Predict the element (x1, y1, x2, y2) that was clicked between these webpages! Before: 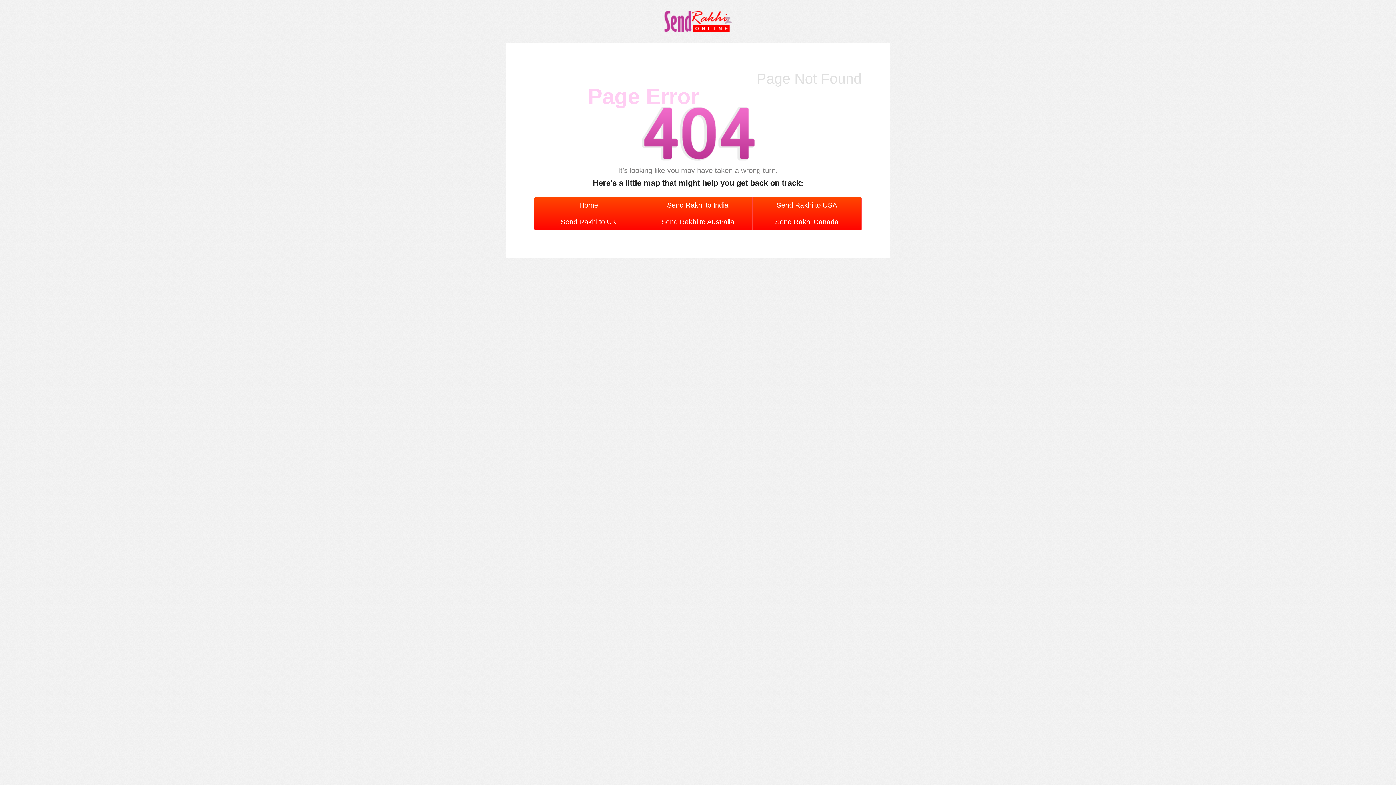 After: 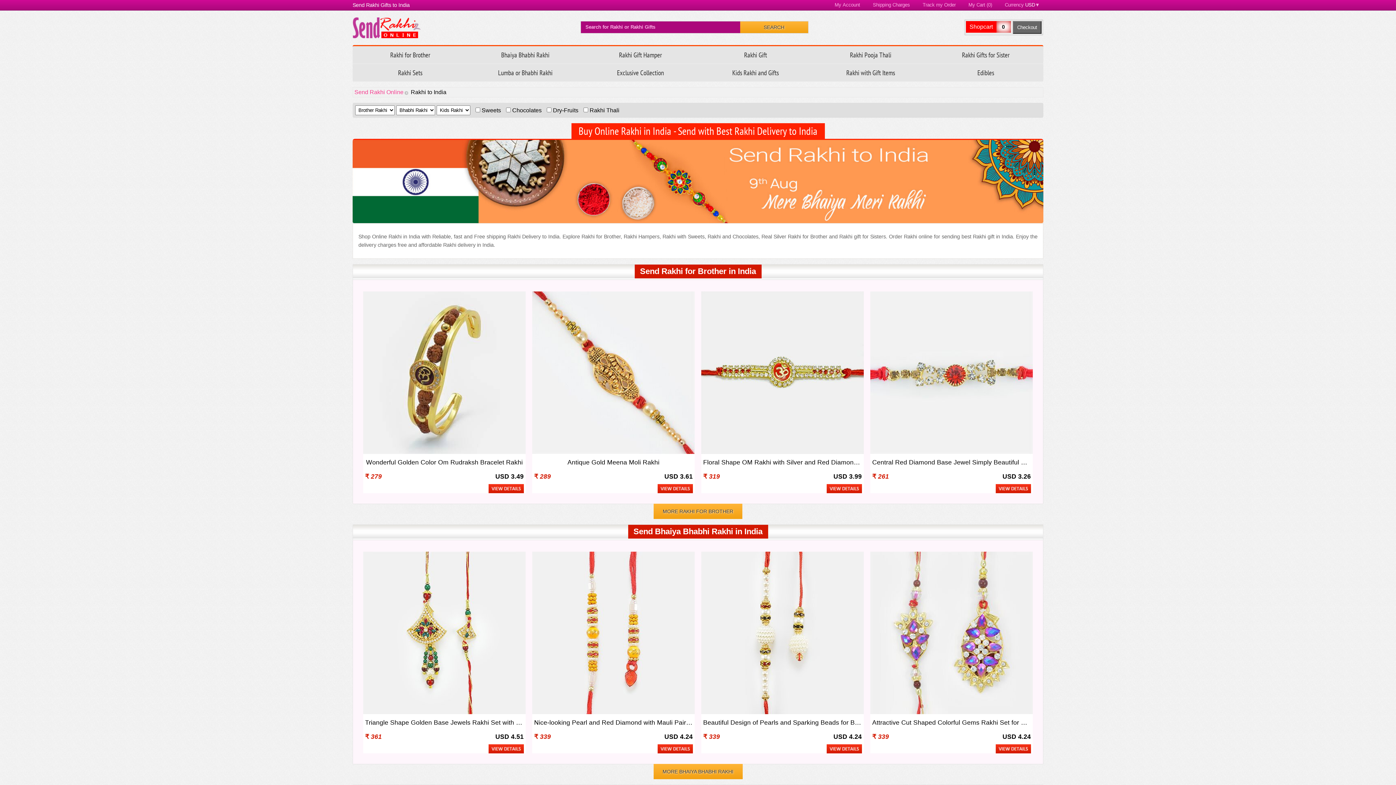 Action: bbox: (643, 197, 752, 213) label: Send Rakhi to India